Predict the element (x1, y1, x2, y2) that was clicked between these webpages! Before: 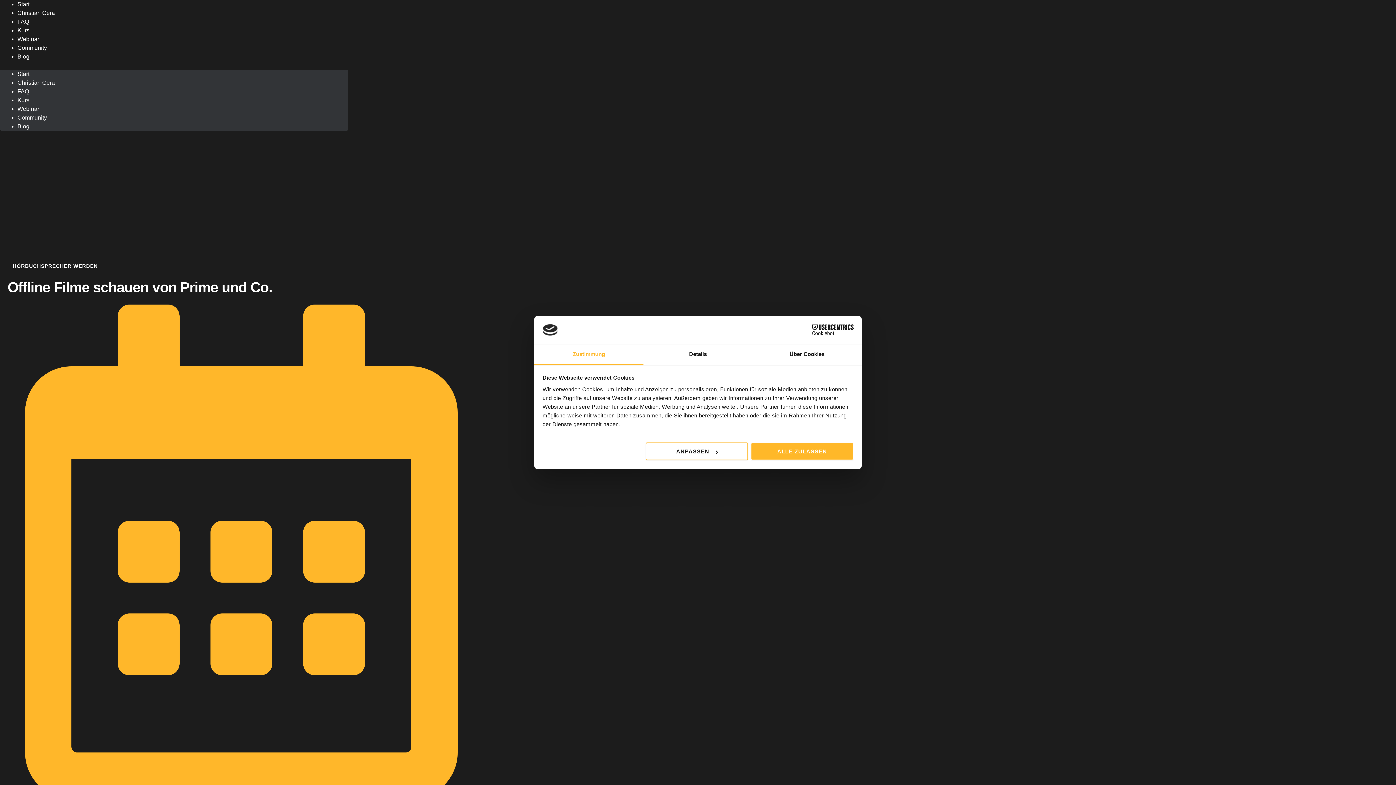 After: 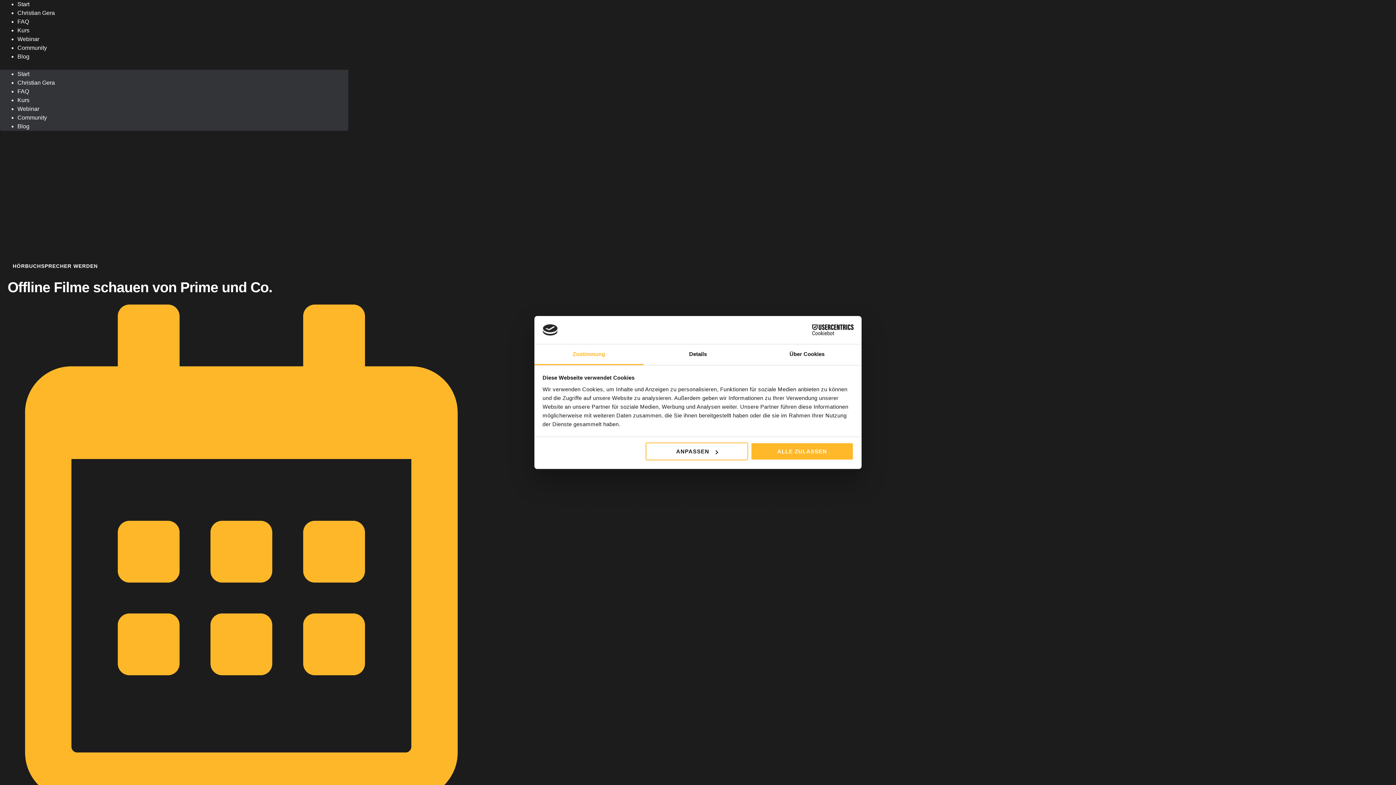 Action: bbox: (534, 344, 643, 365) label: Zustimmung